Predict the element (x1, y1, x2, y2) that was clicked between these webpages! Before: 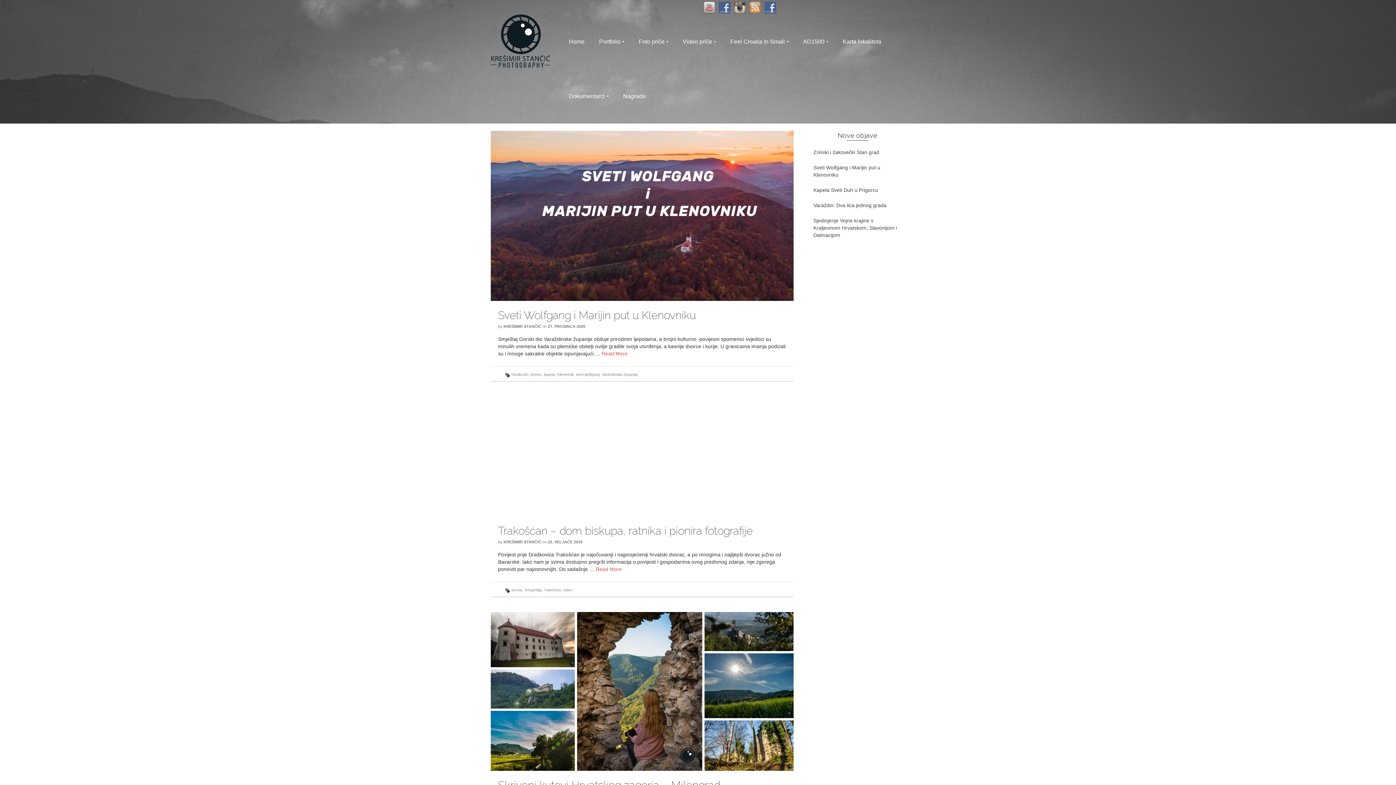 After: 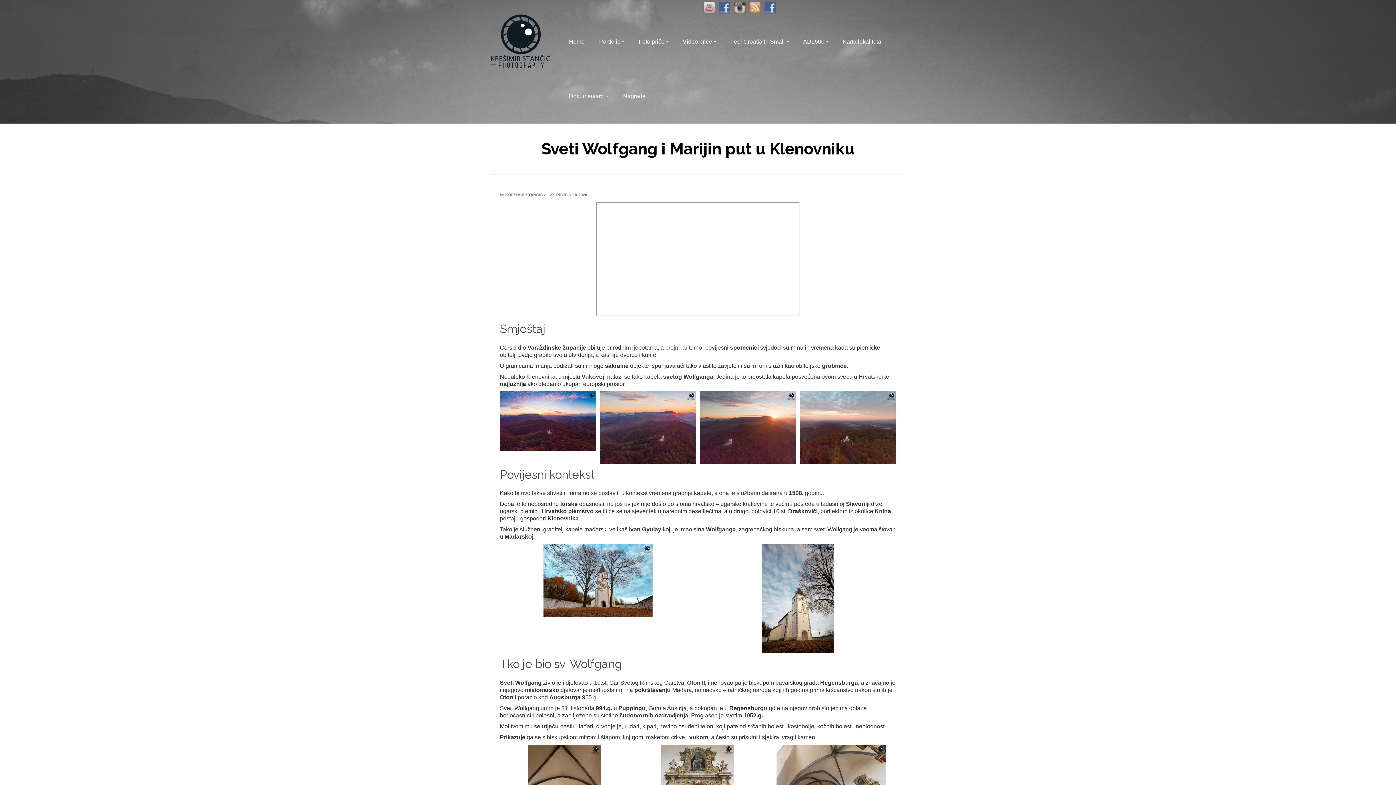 Action: label: Sveti Wolfgang i Marijin put u Klenovniku bbox: (810, 161, 905, 181)